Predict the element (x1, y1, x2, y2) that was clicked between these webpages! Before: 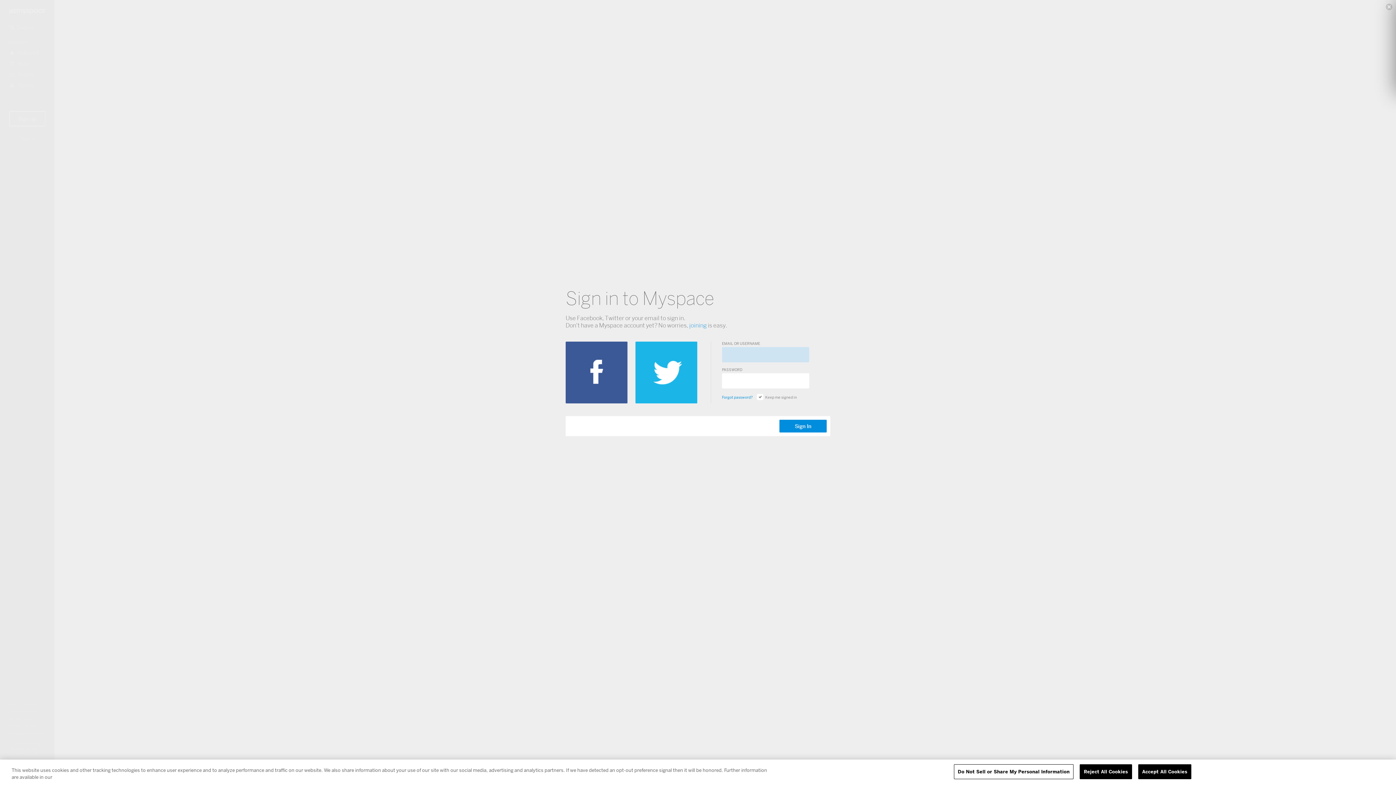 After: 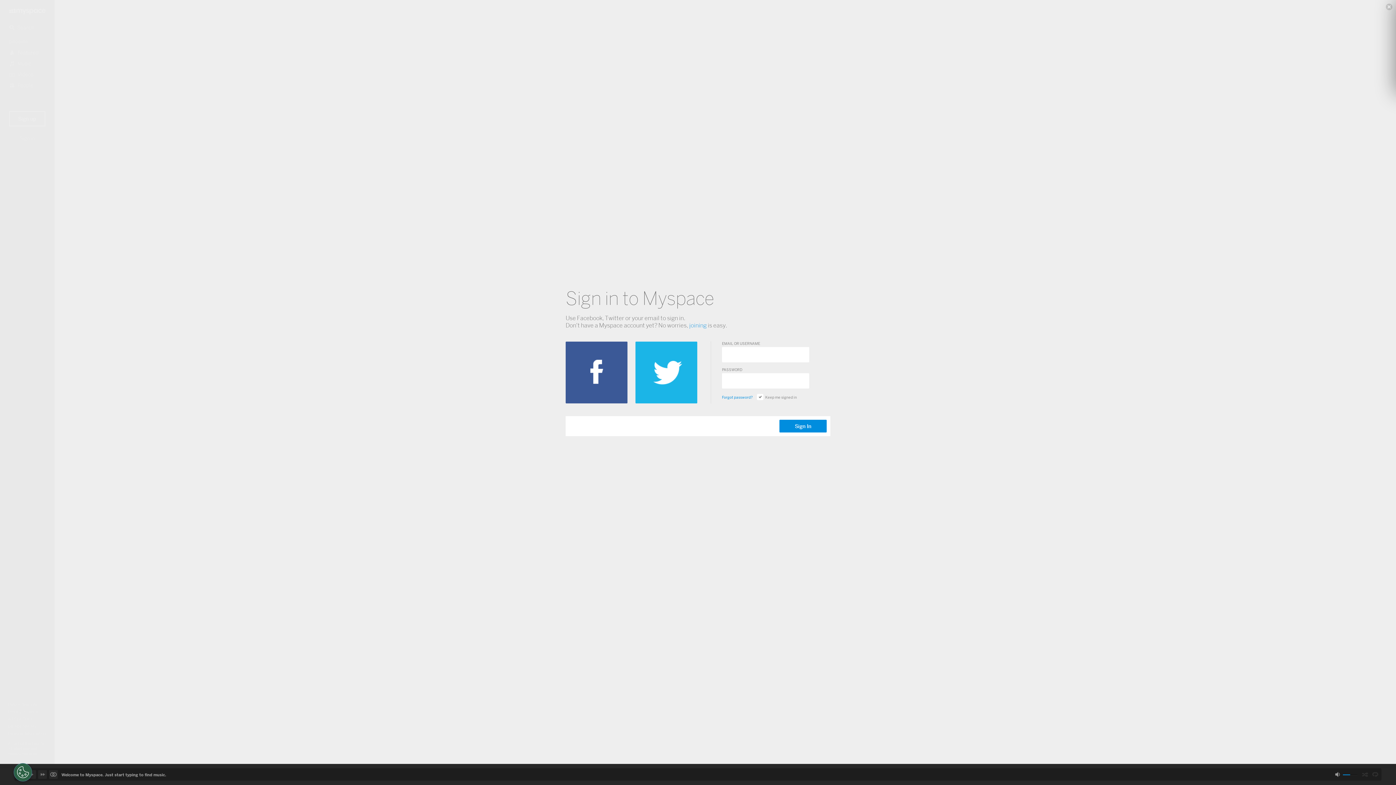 Action: label: Accept All Cookies bbox: (1138, 764, 1191, 779)